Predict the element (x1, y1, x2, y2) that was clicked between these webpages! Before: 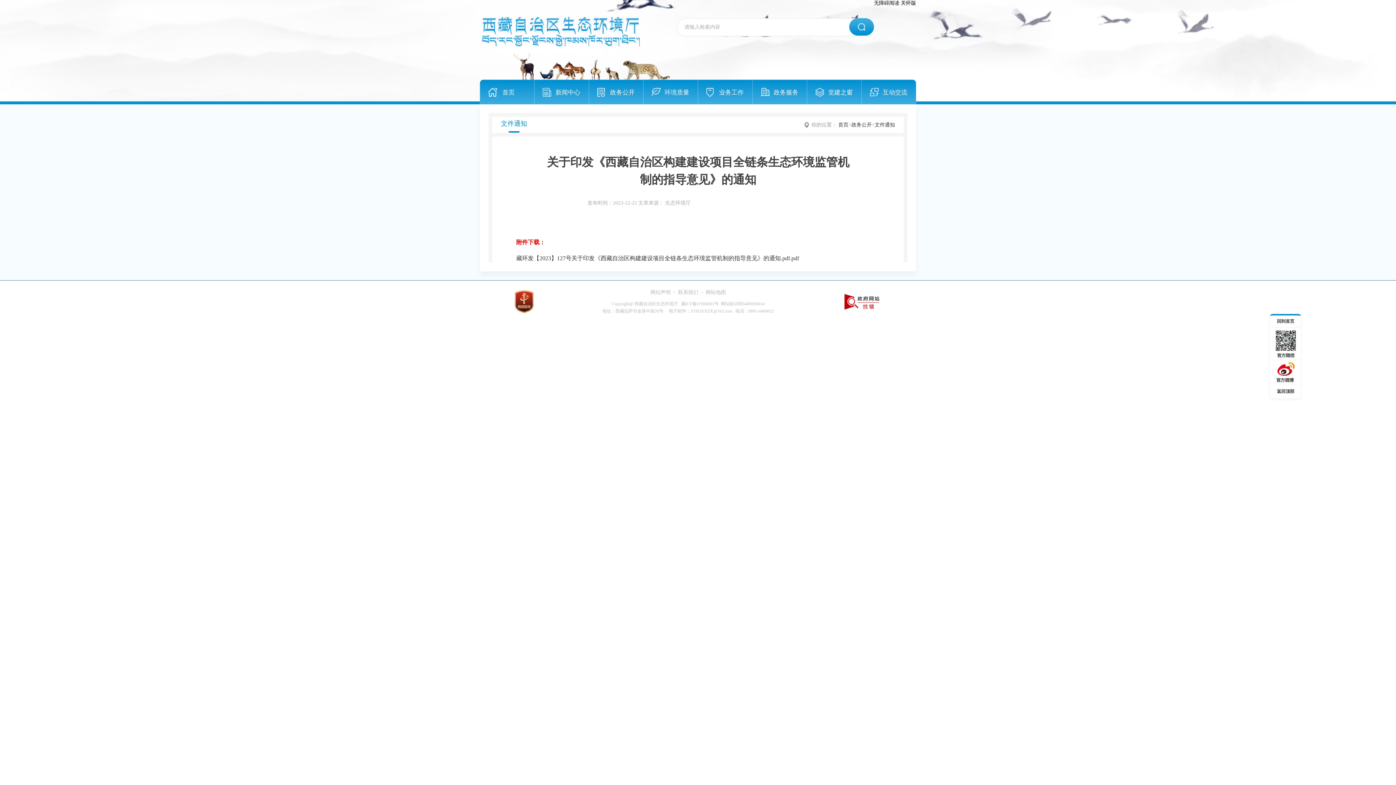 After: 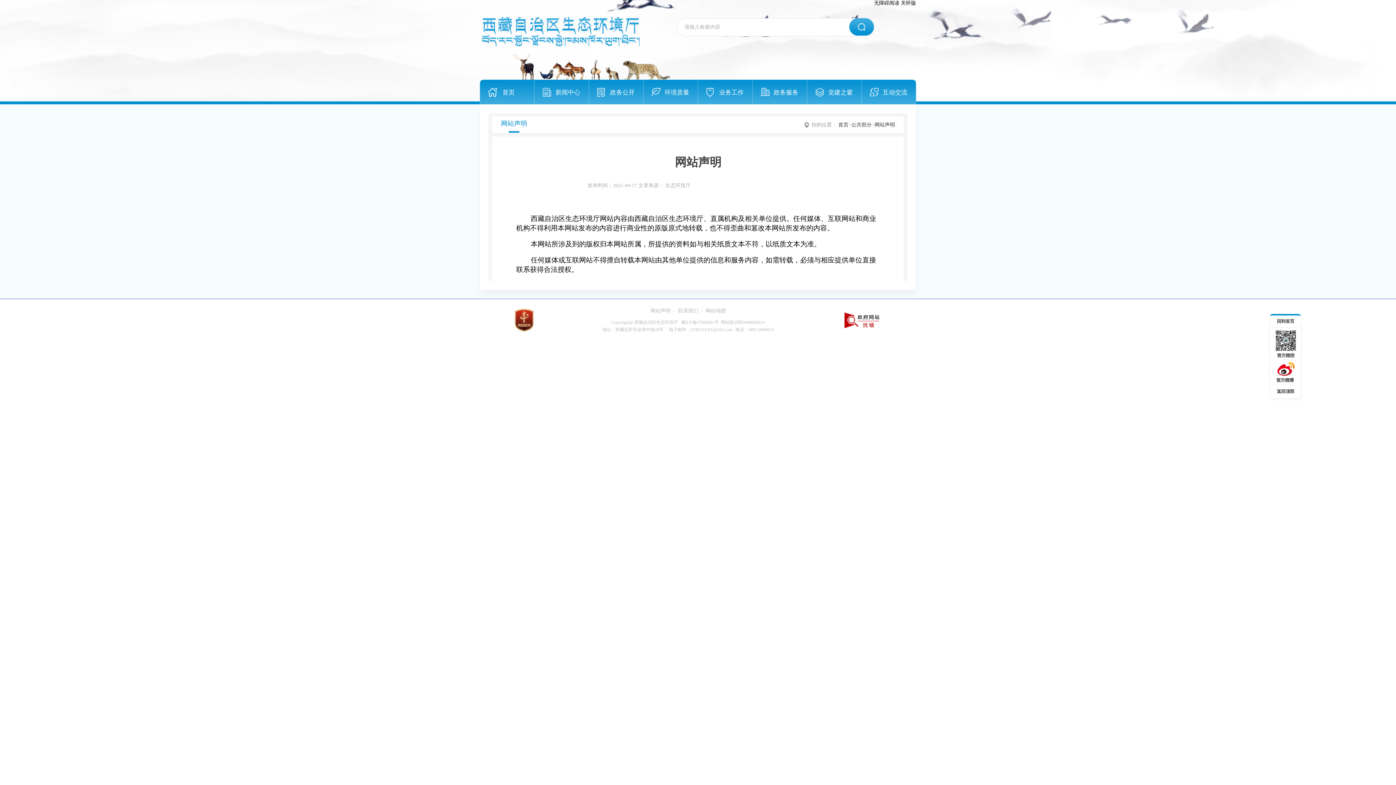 Action: bbox: (650, 289, 670, 295) label: 网站声明